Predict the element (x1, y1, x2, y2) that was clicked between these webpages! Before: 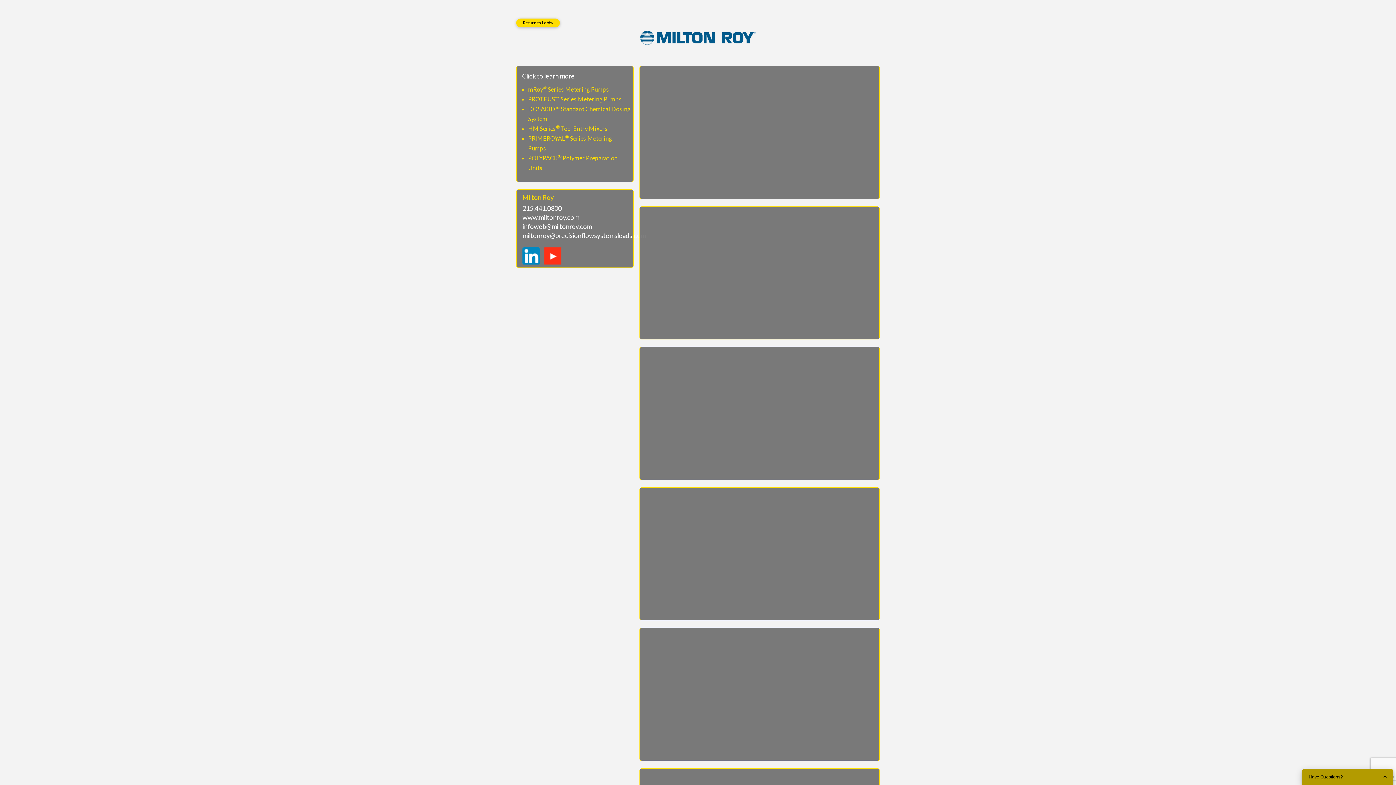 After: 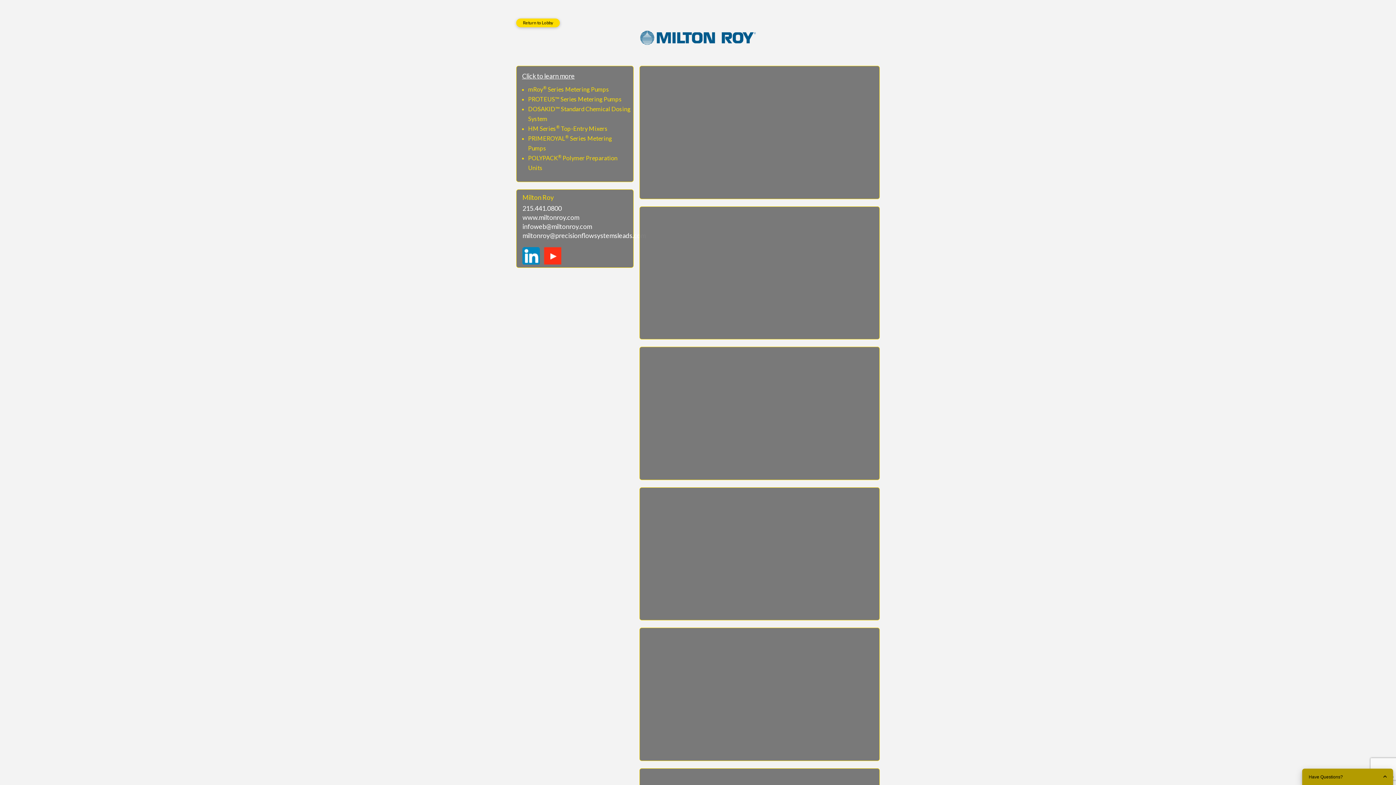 Action: label: miltonroy@precisionflowsystemsleads.com bbox: (522, 231, 645, 239)